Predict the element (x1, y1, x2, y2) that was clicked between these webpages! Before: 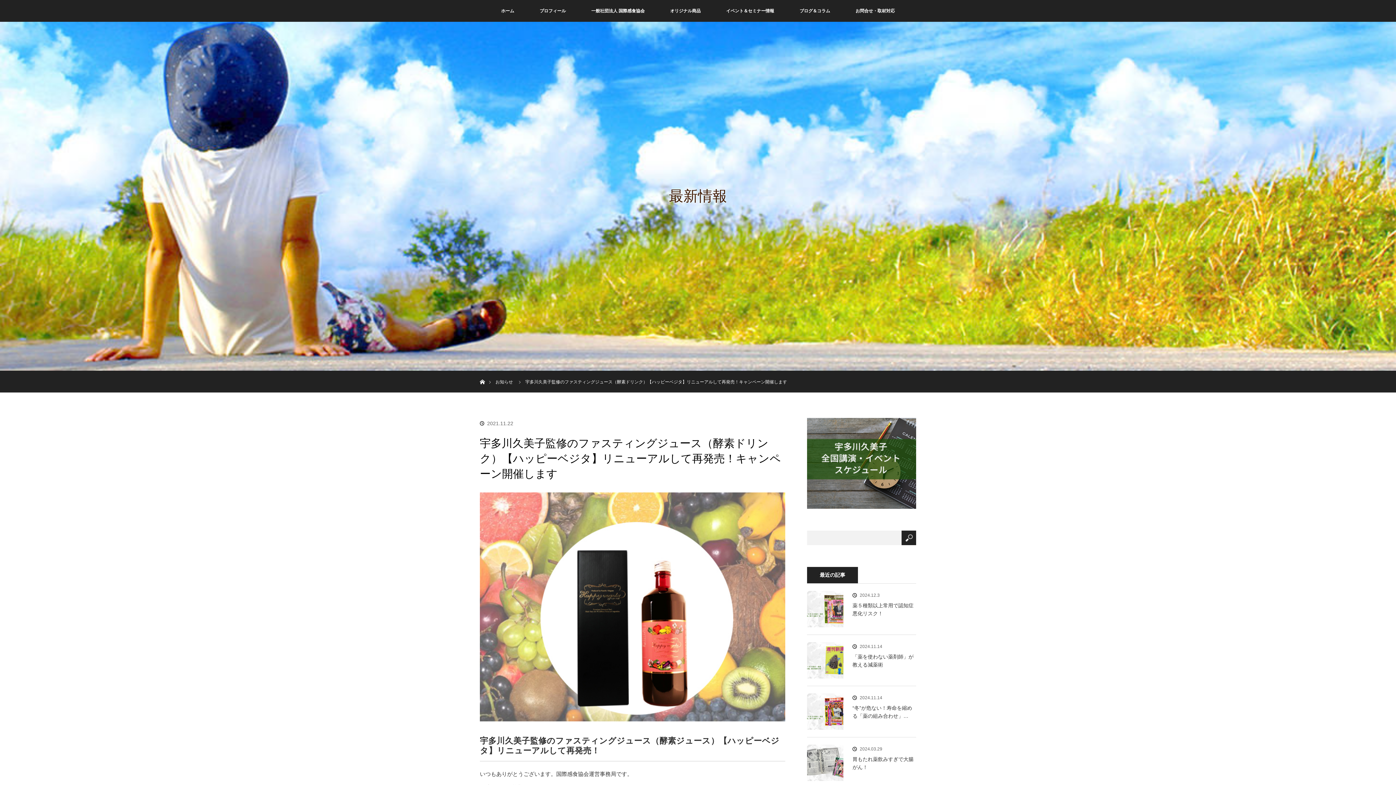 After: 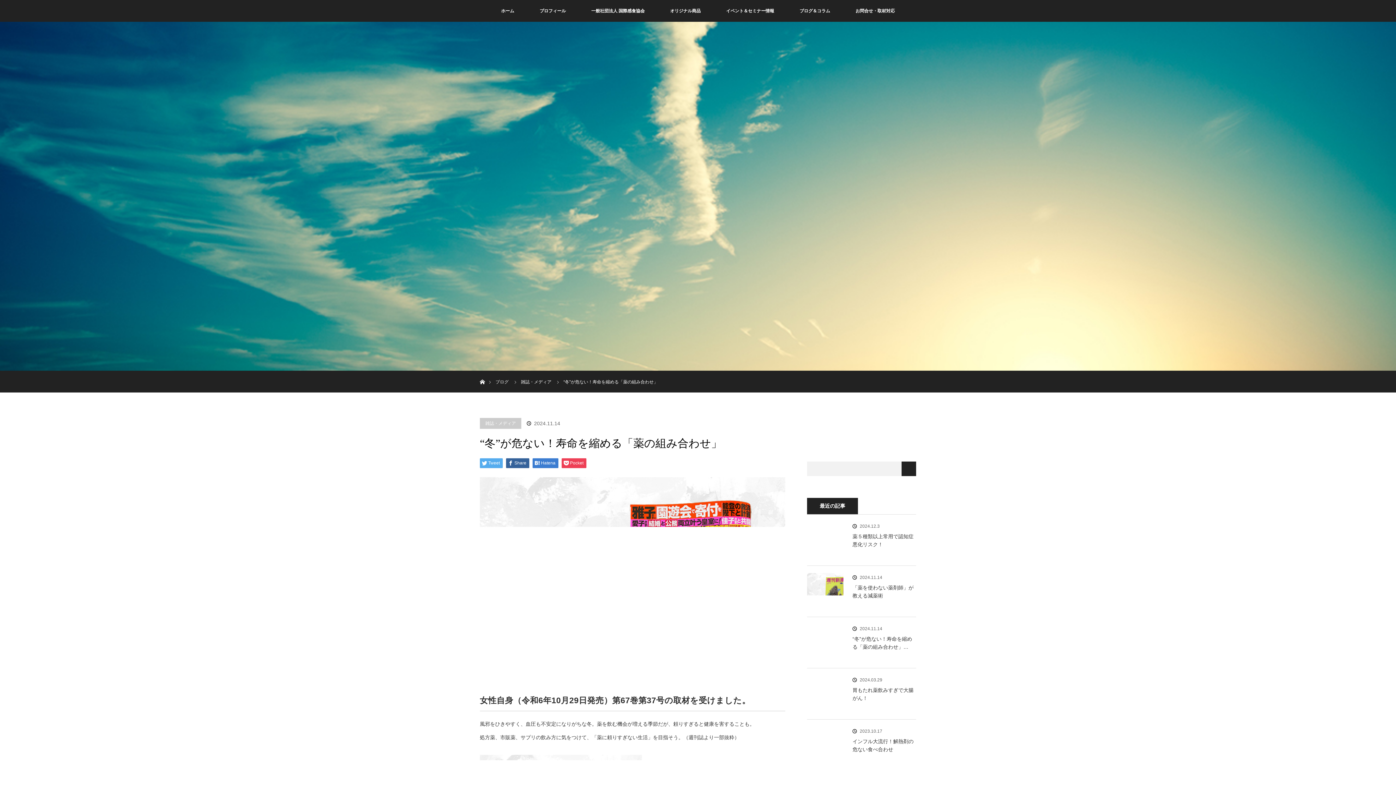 Action: bbox: (807, 704, 916, 720) label: “冬”が危ない！寿命を縮める「薬の組み合わせ」…